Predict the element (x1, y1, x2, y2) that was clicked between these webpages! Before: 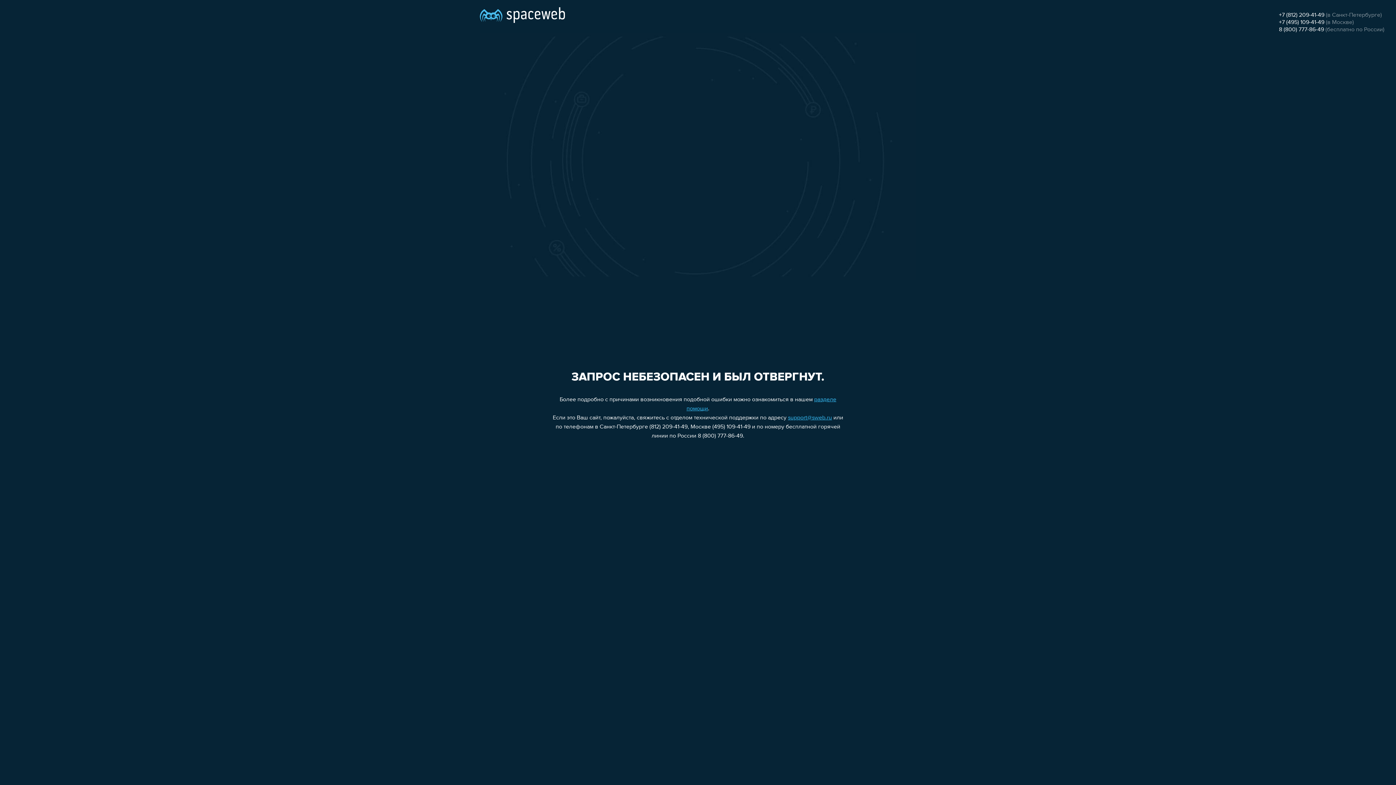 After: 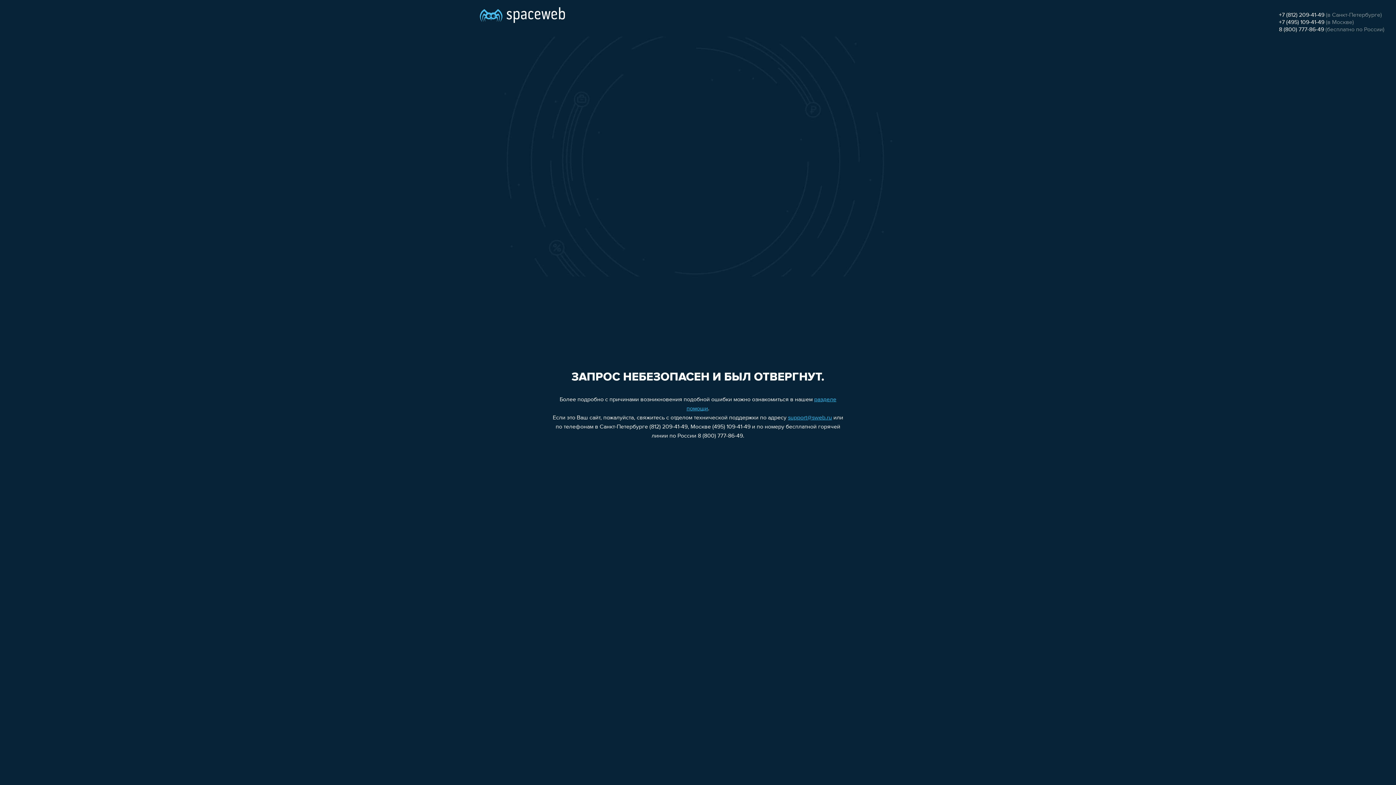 Action: bbox: (1279, 19, 1324, 25) label: +7 (495) 109-41-49